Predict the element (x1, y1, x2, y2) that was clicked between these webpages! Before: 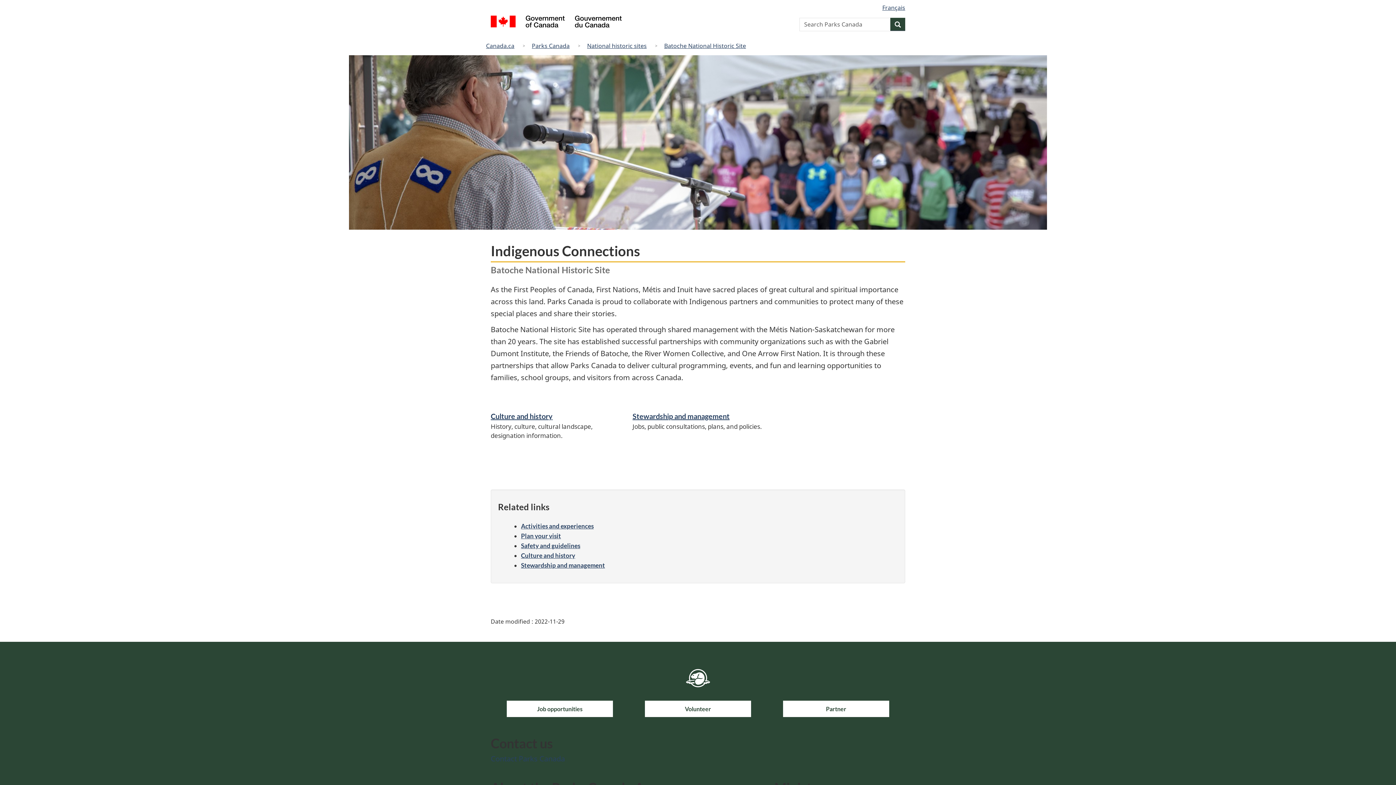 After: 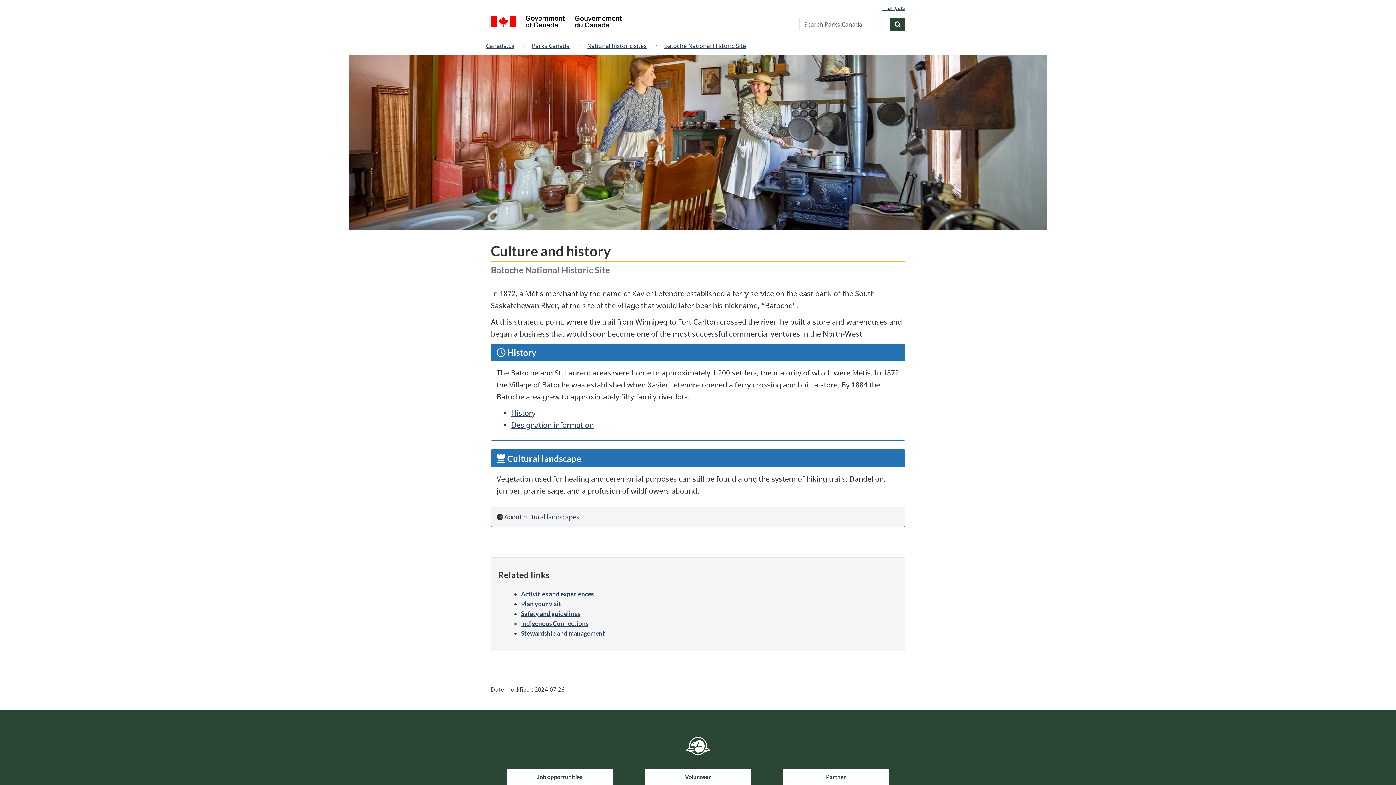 Action: bbox: (521, 551, 575, 559) label: Culture and history